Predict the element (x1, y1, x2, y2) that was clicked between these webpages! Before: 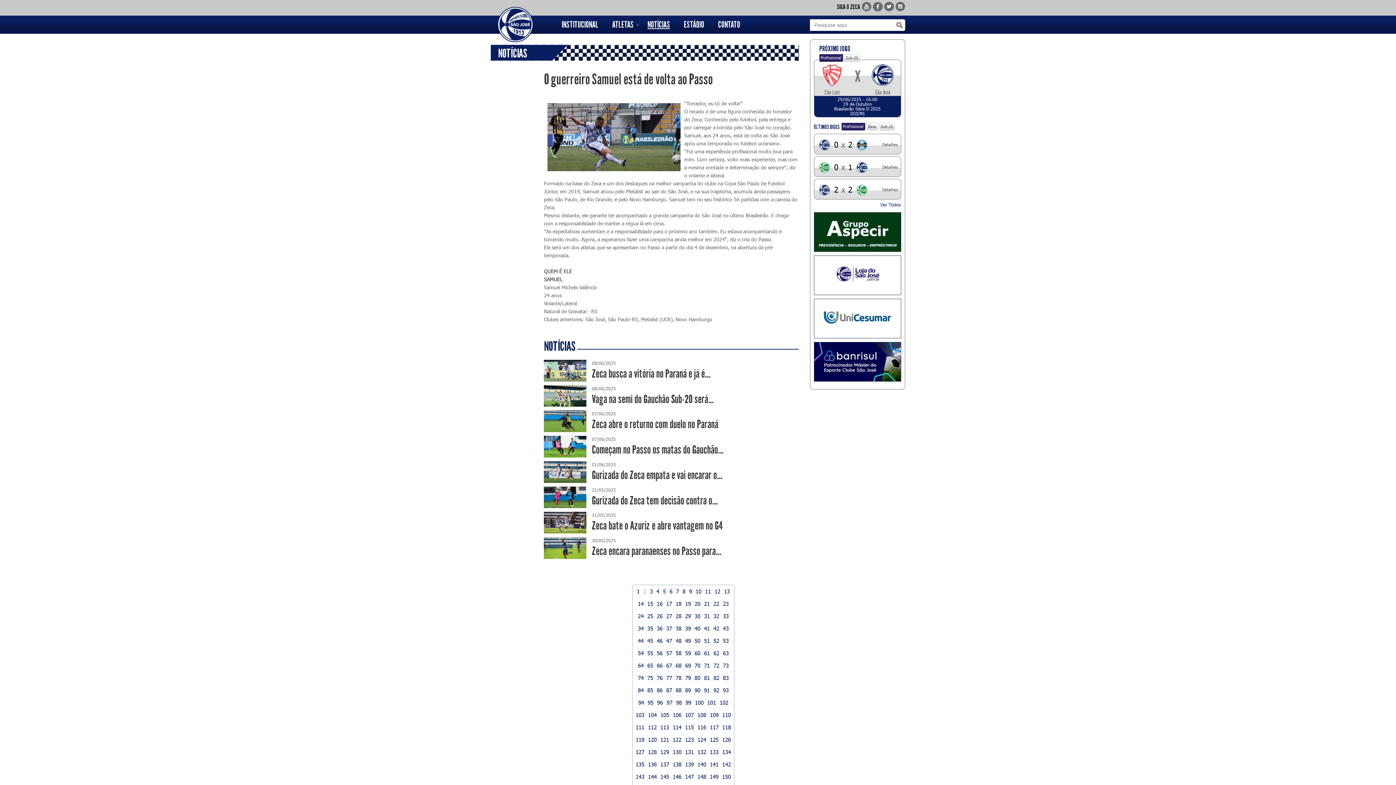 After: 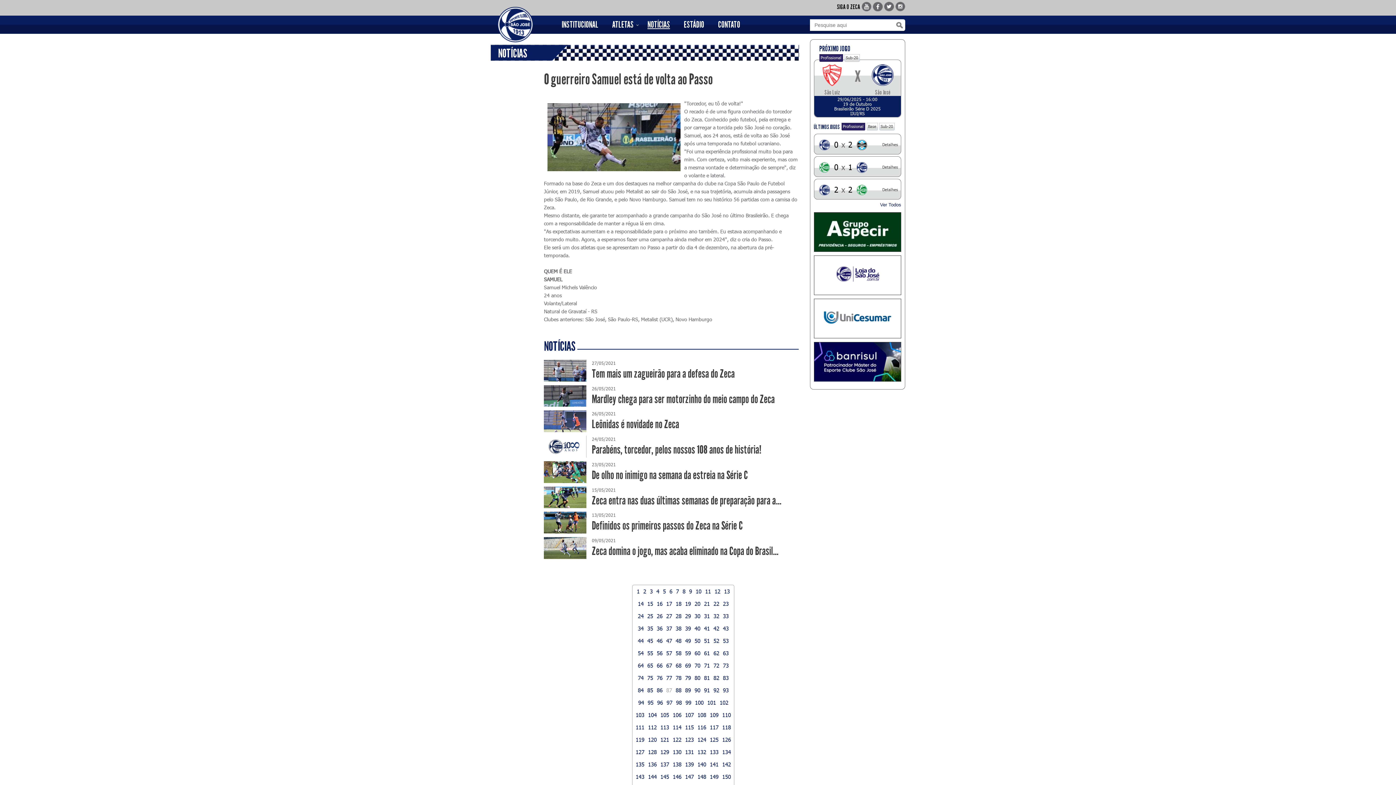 Action: label: 87 bbox: (666, 687, 672, 693)